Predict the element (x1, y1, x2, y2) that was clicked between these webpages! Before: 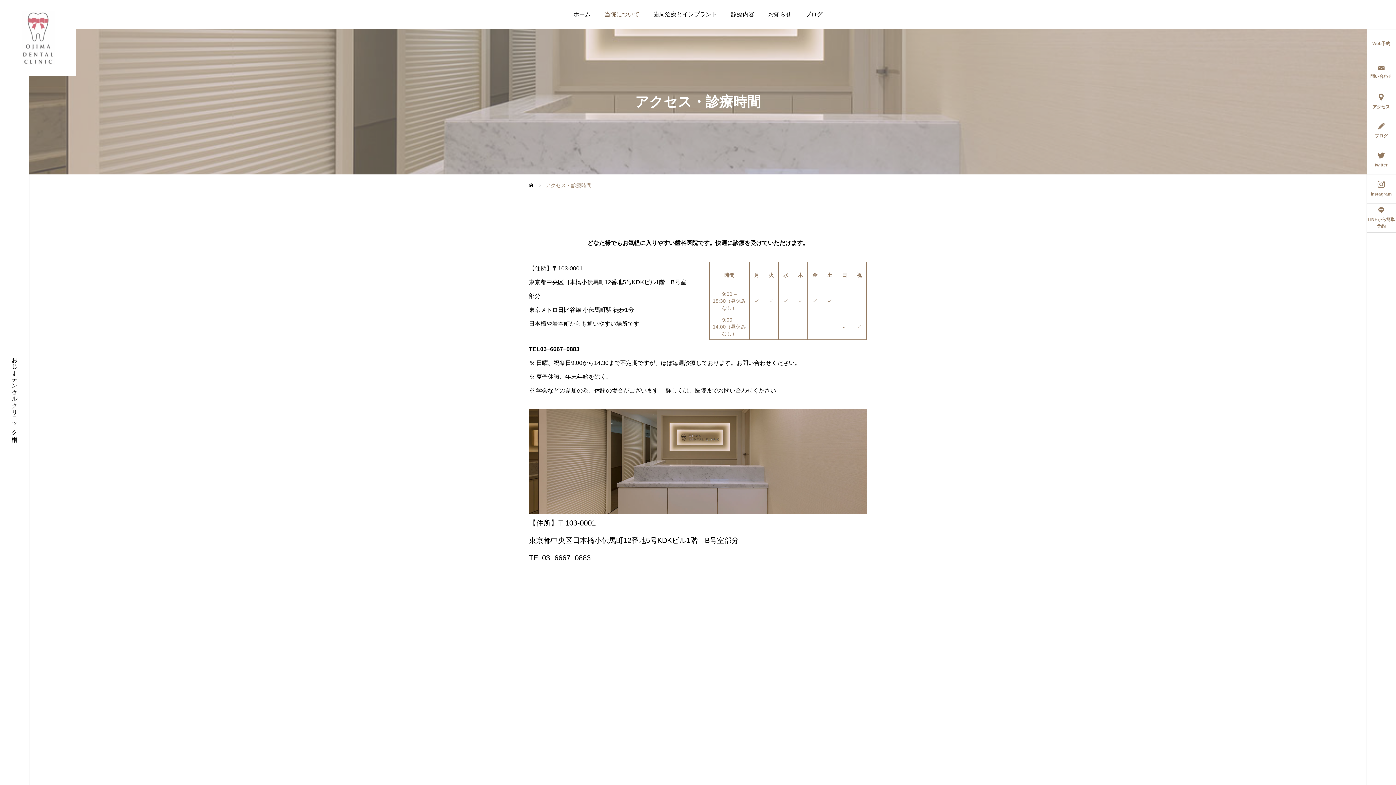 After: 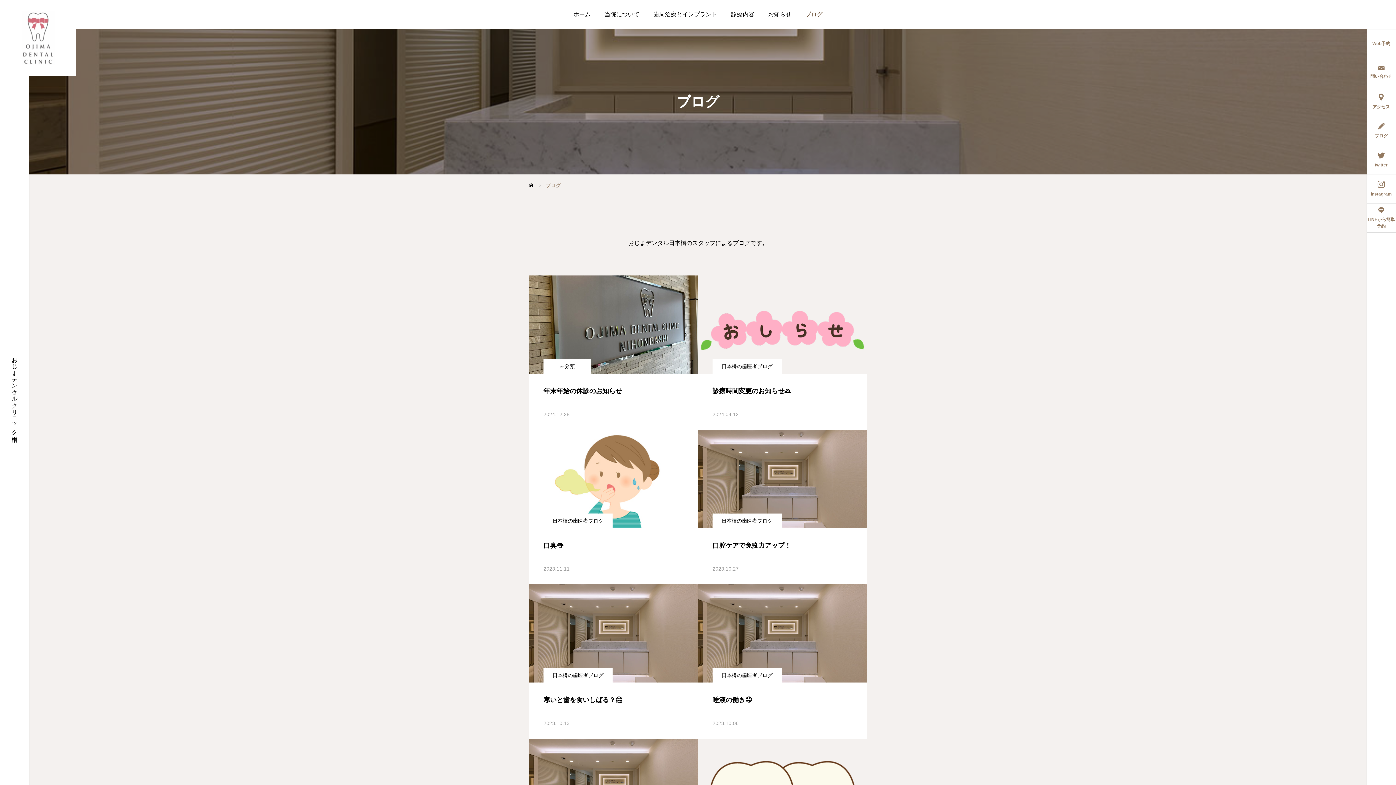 Action: label: ブログ bbox: (1366, 116, 1396, 145)